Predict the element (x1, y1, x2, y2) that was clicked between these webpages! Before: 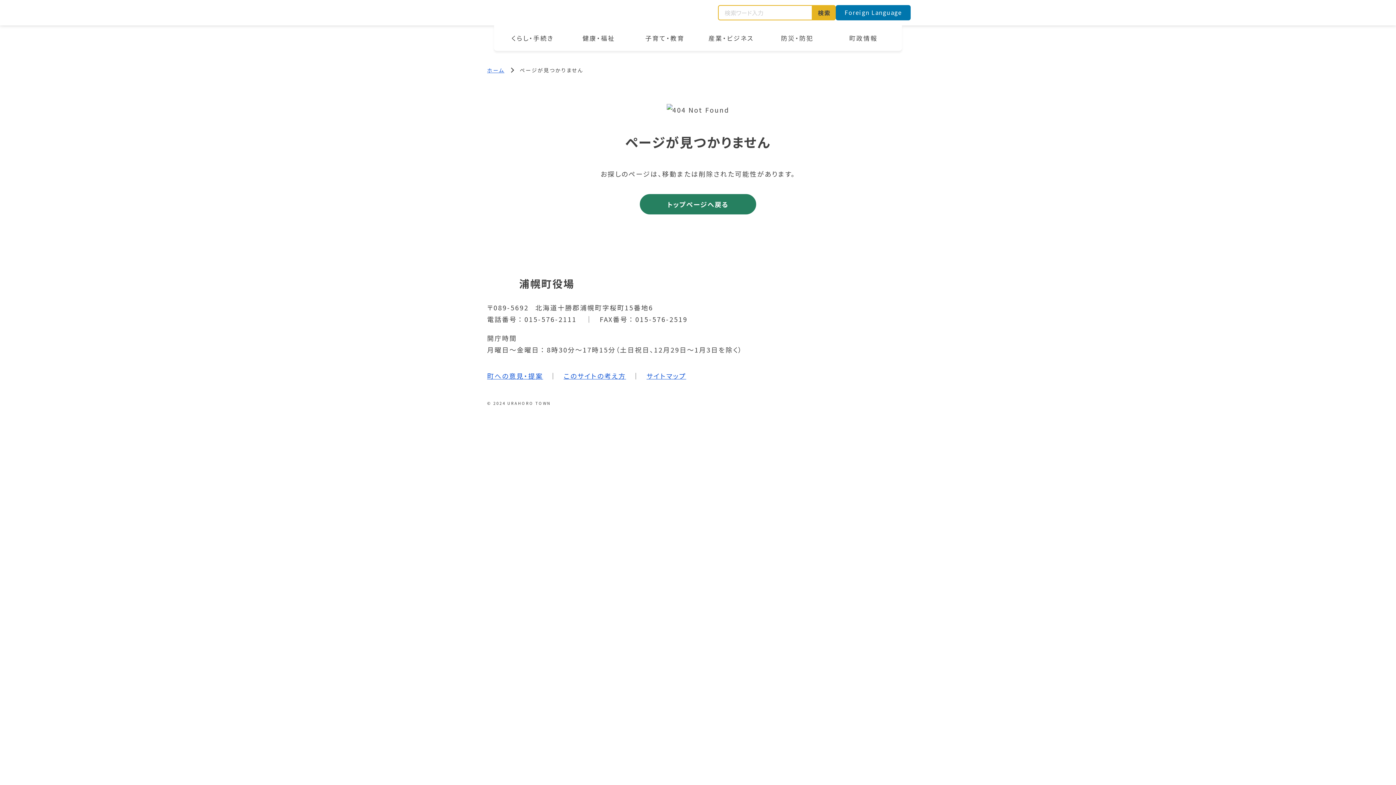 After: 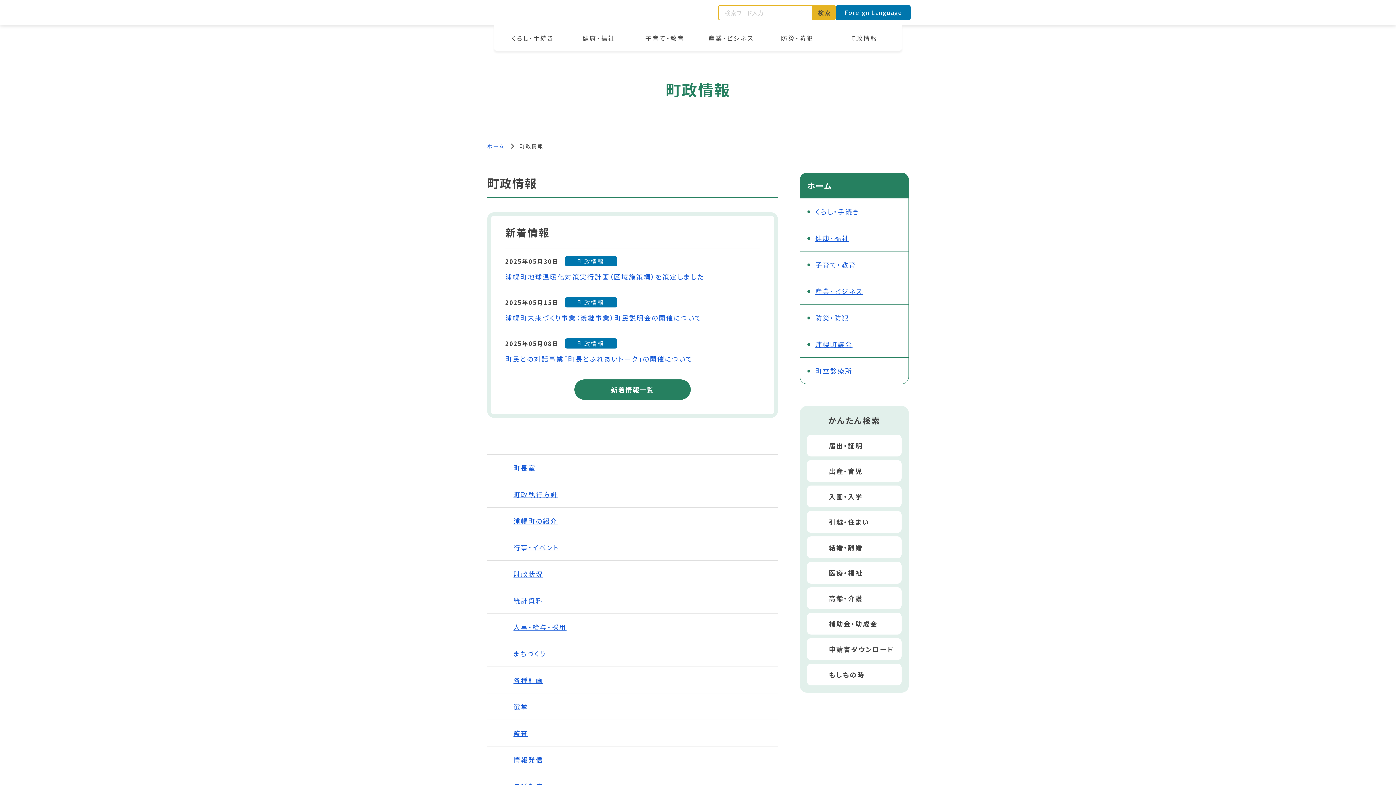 Action: bbox: (834, 29, 893, 46) label: 町政情報